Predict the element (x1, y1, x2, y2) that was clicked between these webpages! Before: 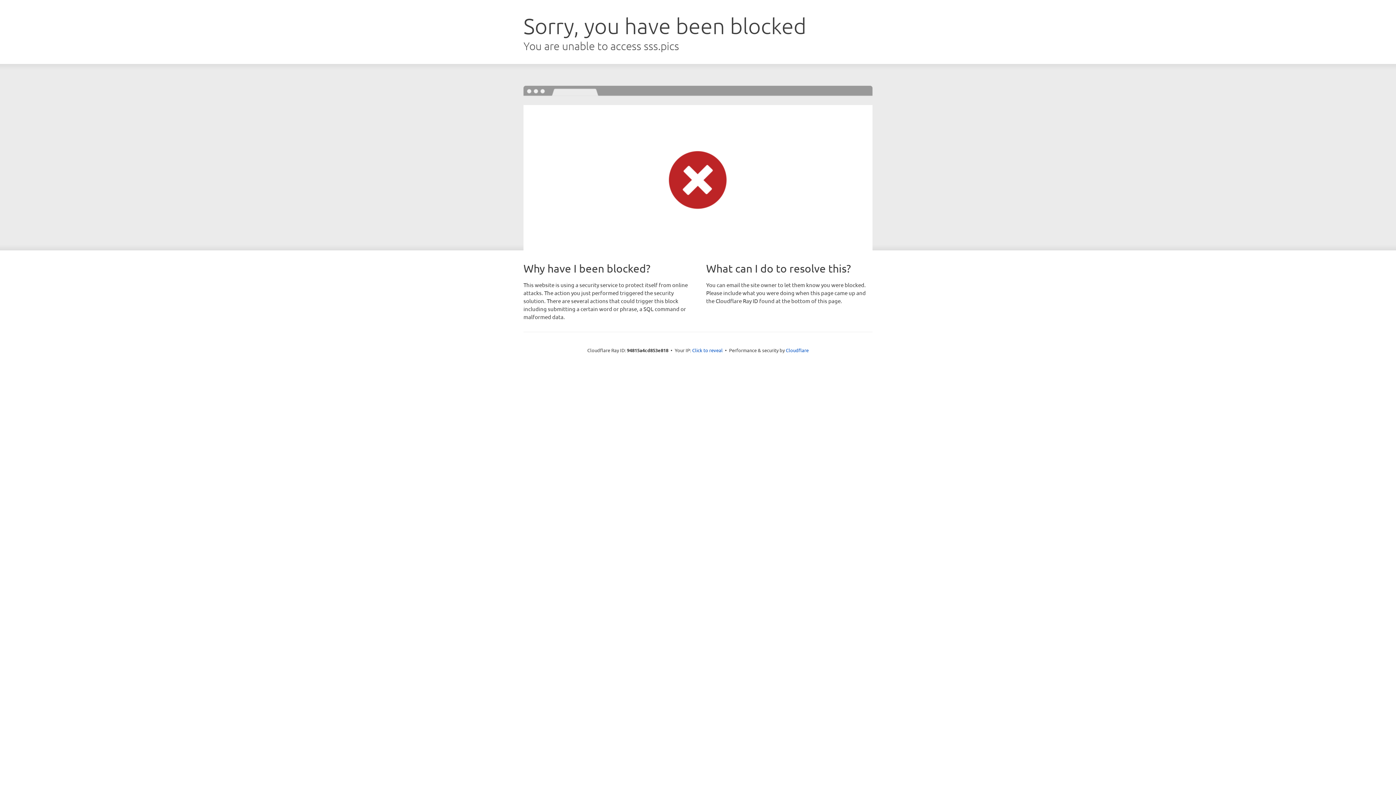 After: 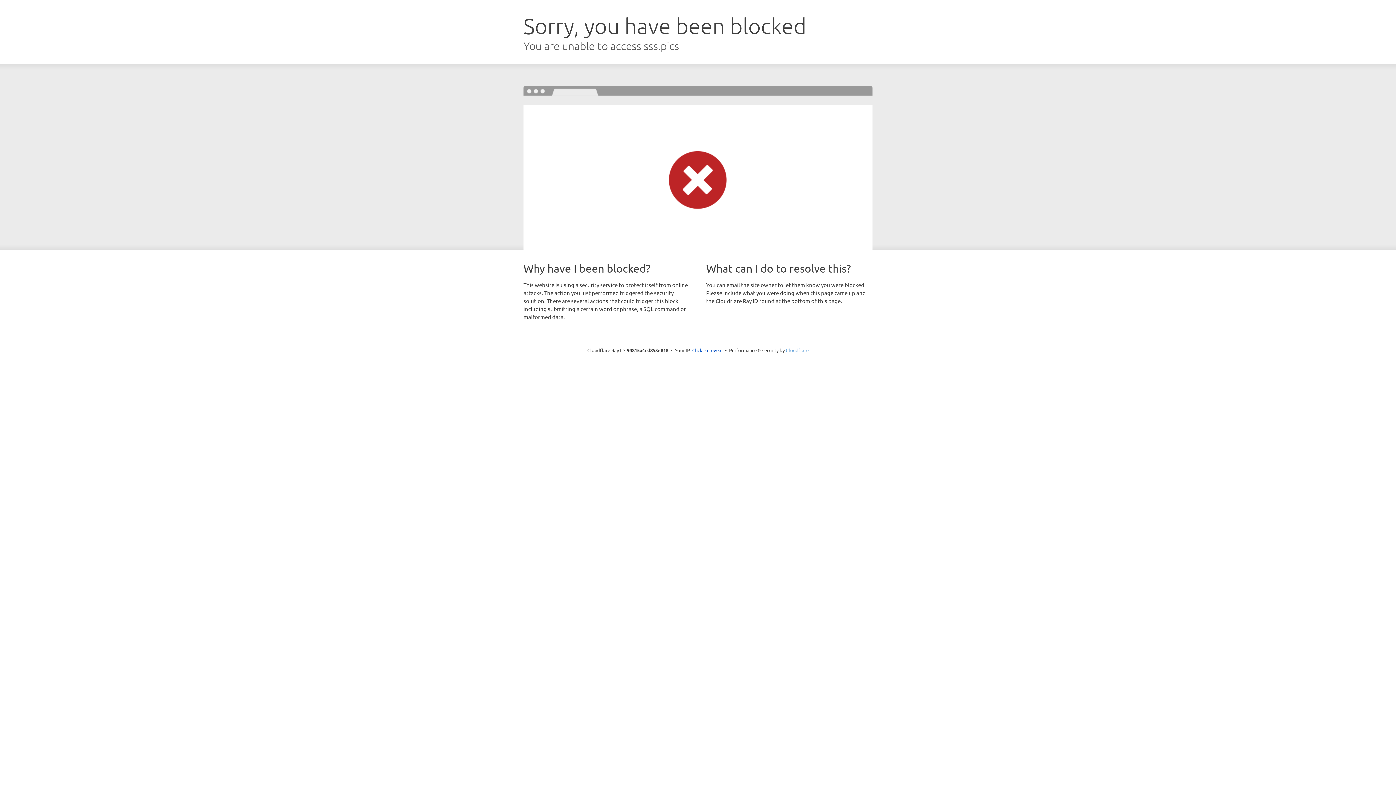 Action: bbox: (786, 347, 808, 353) label: Cloudflare